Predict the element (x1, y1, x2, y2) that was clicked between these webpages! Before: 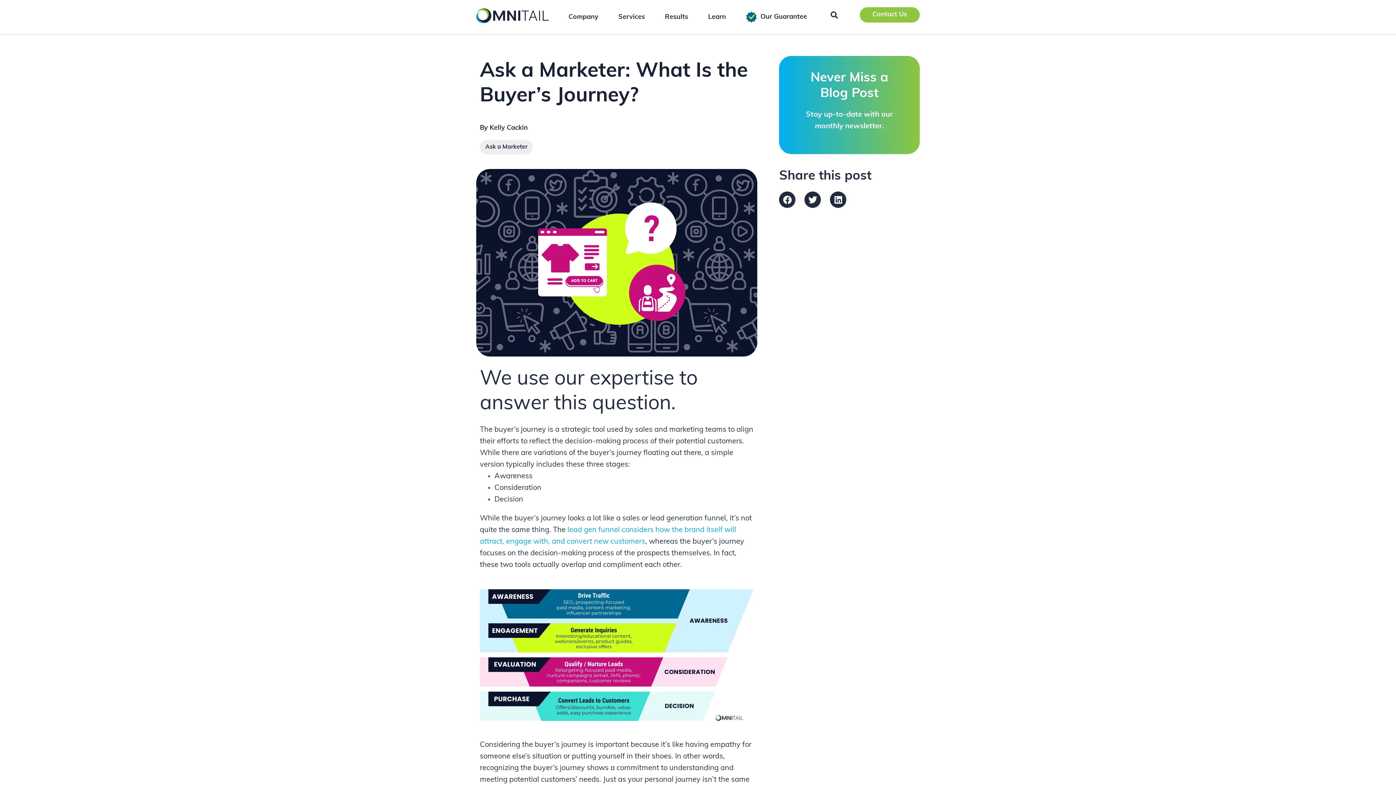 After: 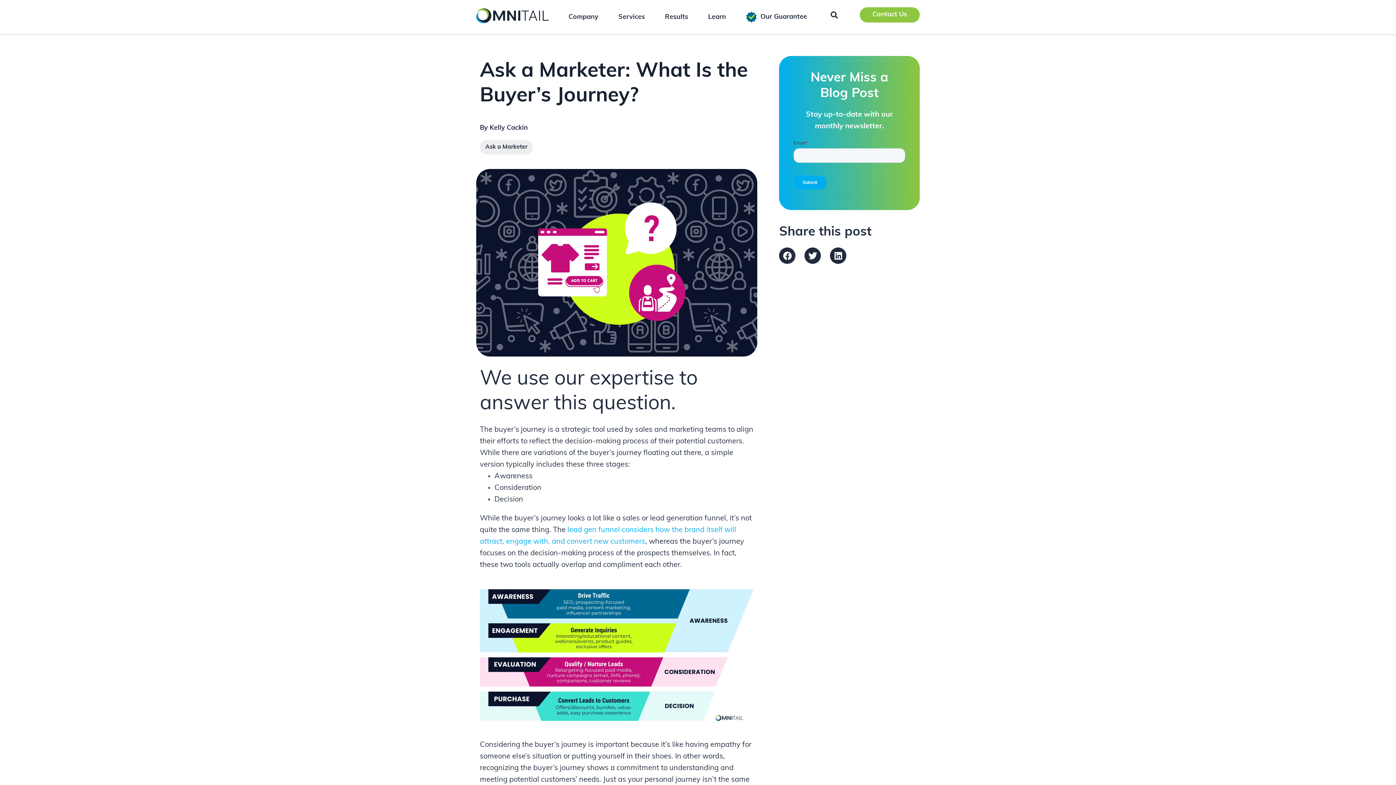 Action: bbox: (830, 191, 846, 208) label: Share on linkedin